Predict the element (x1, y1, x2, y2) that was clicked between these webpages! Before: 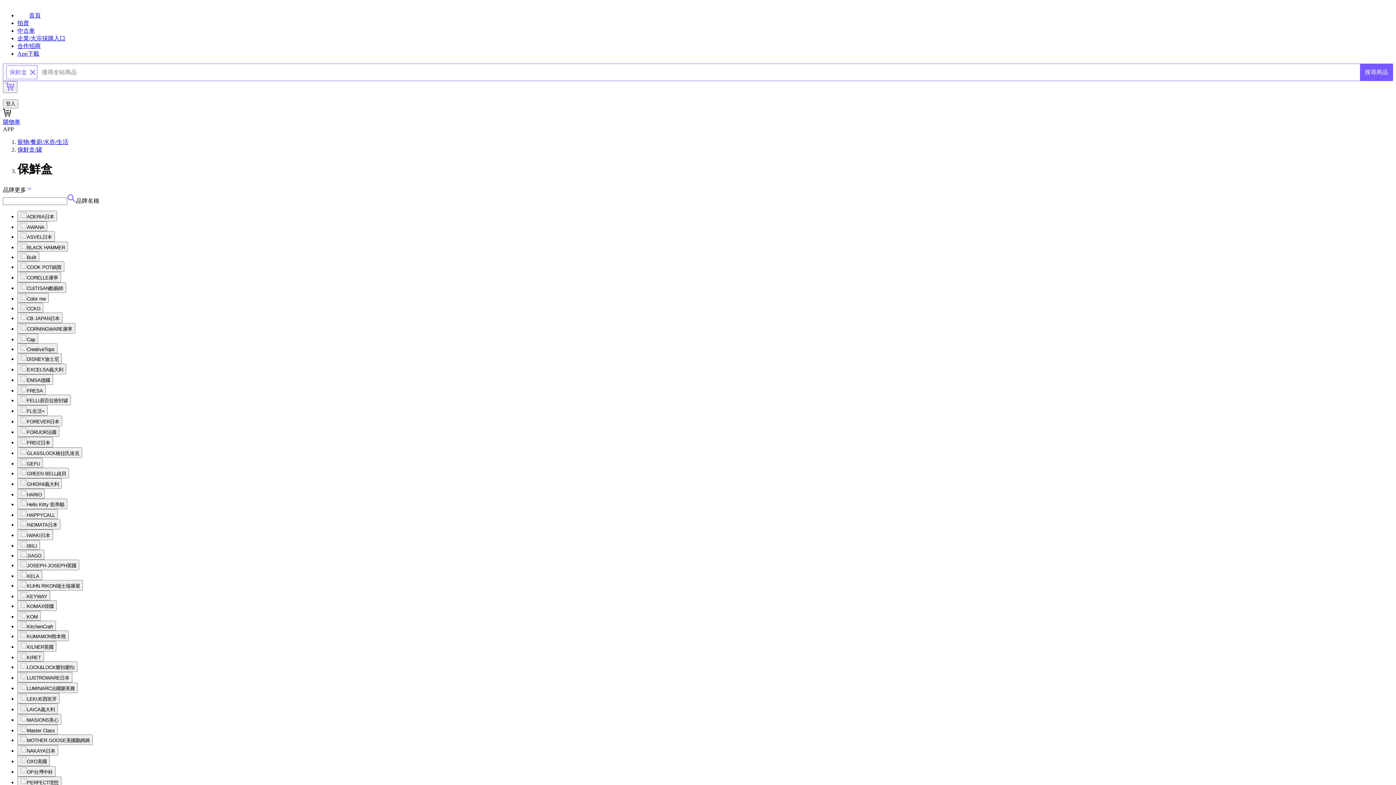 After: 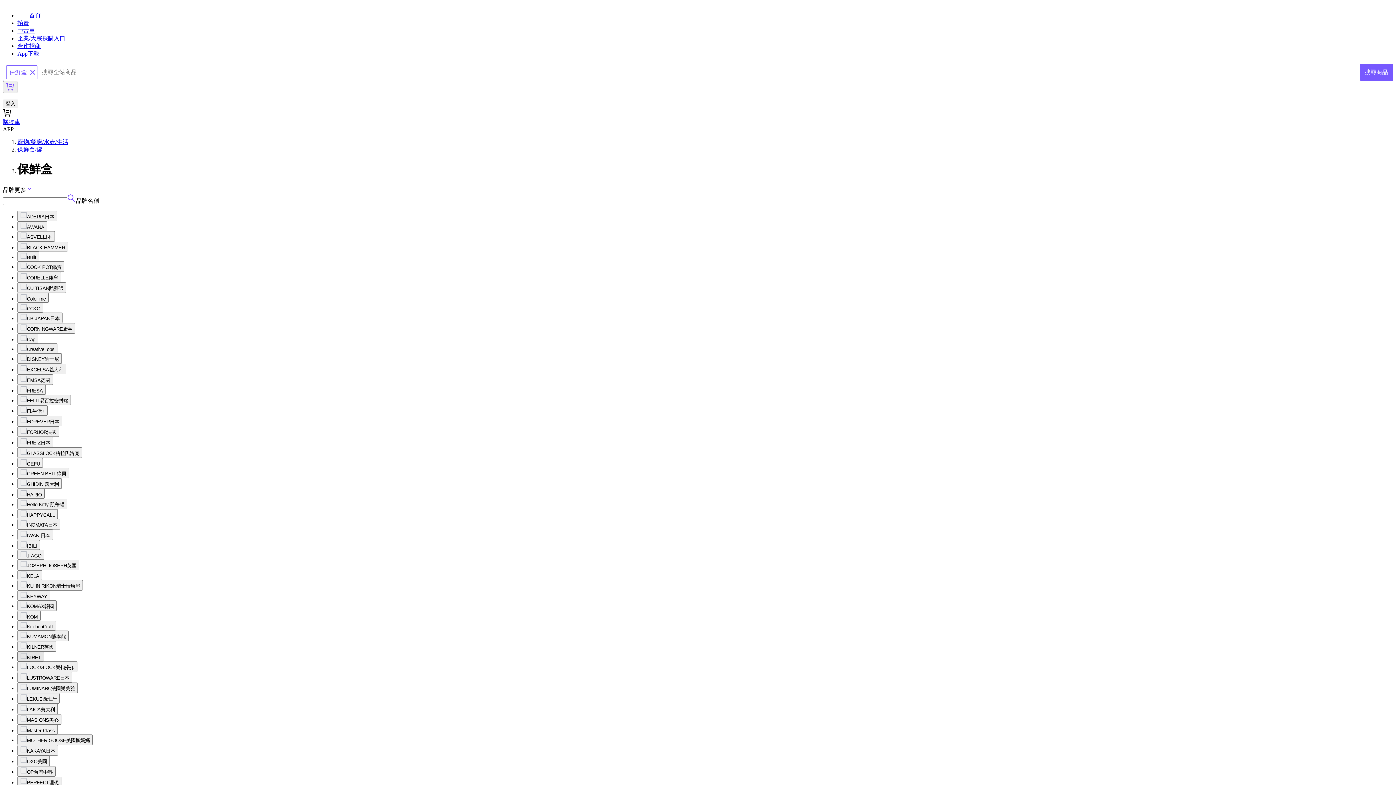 Action: bbox: (17, 651, 44, 661) label: KIRET